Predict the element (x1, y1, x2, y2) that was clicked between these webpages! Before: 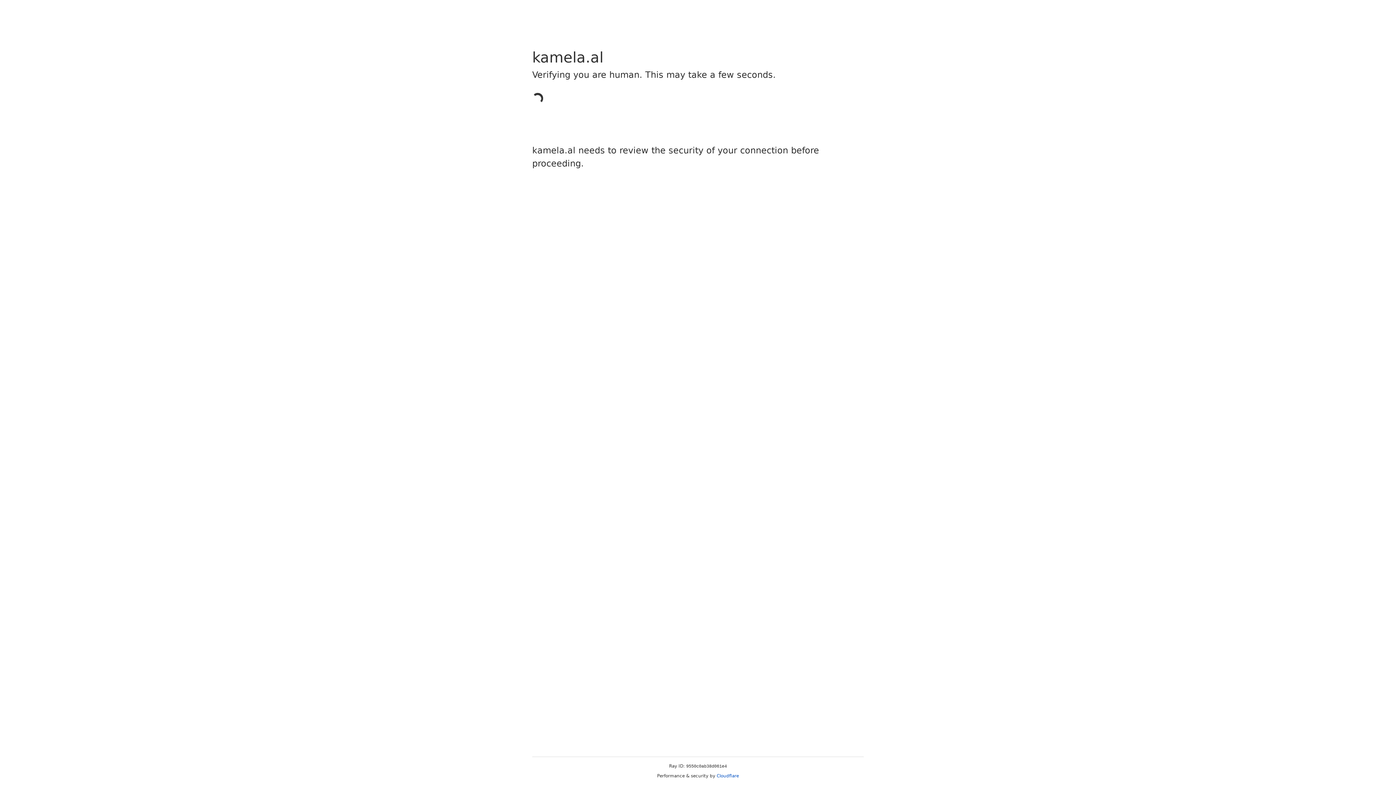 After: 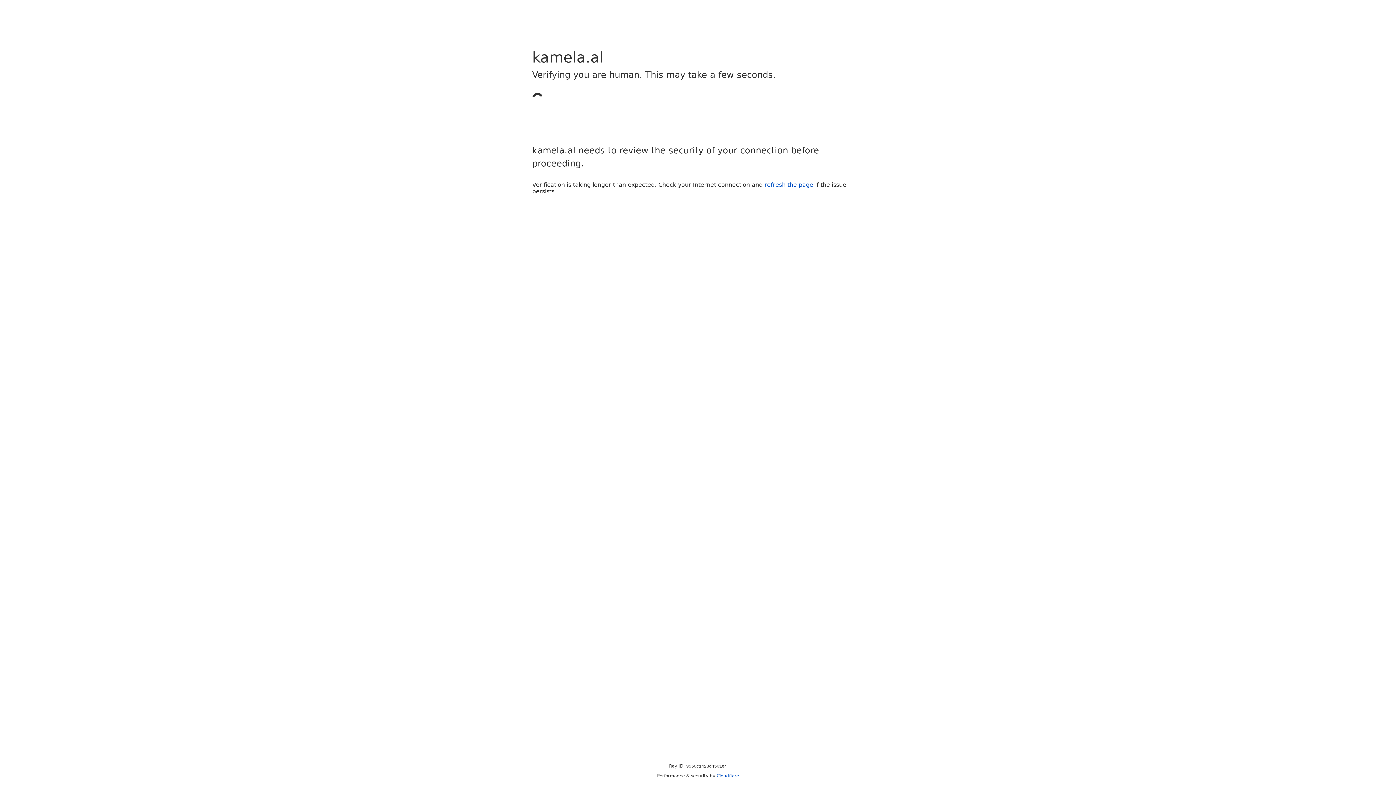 Action: bbox: (716, 773, 739, 778) label: Cloudflare